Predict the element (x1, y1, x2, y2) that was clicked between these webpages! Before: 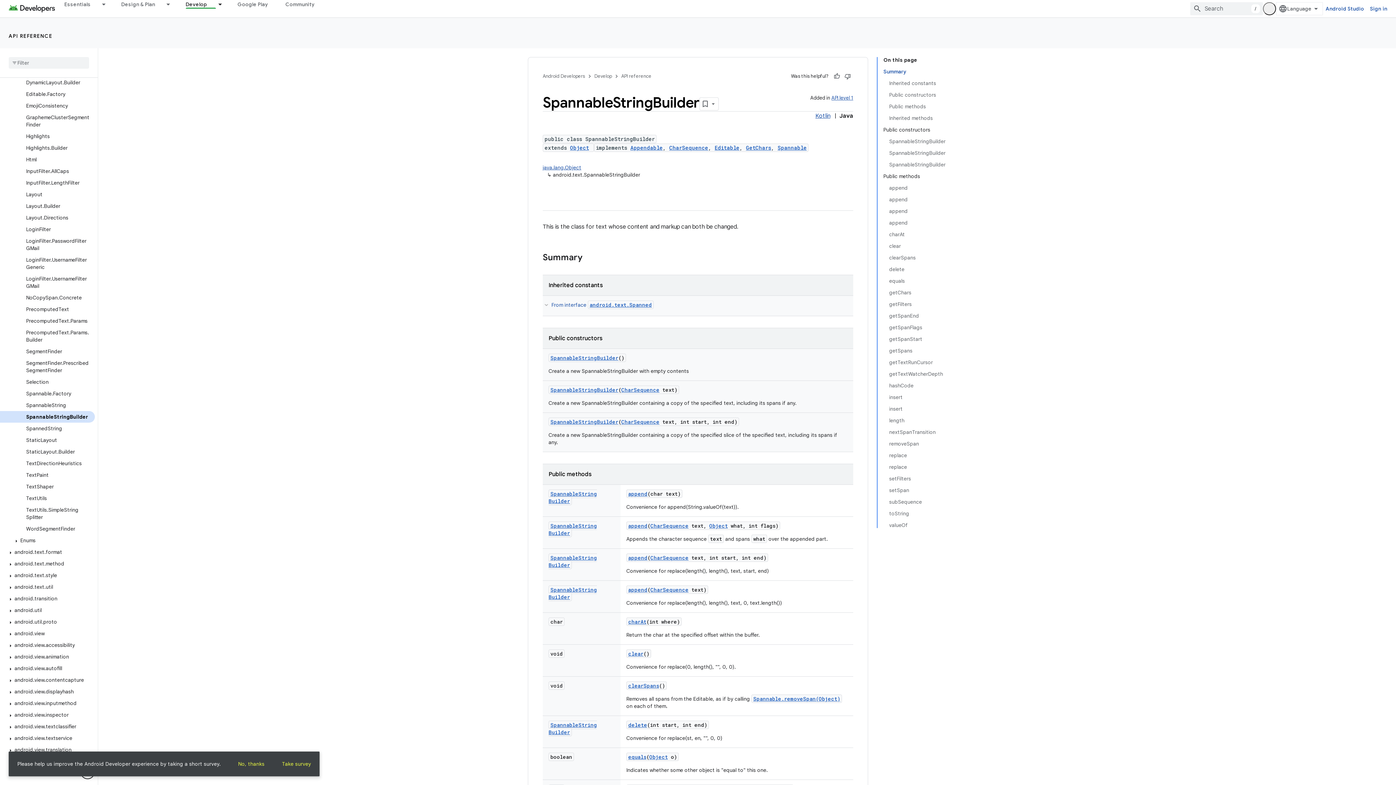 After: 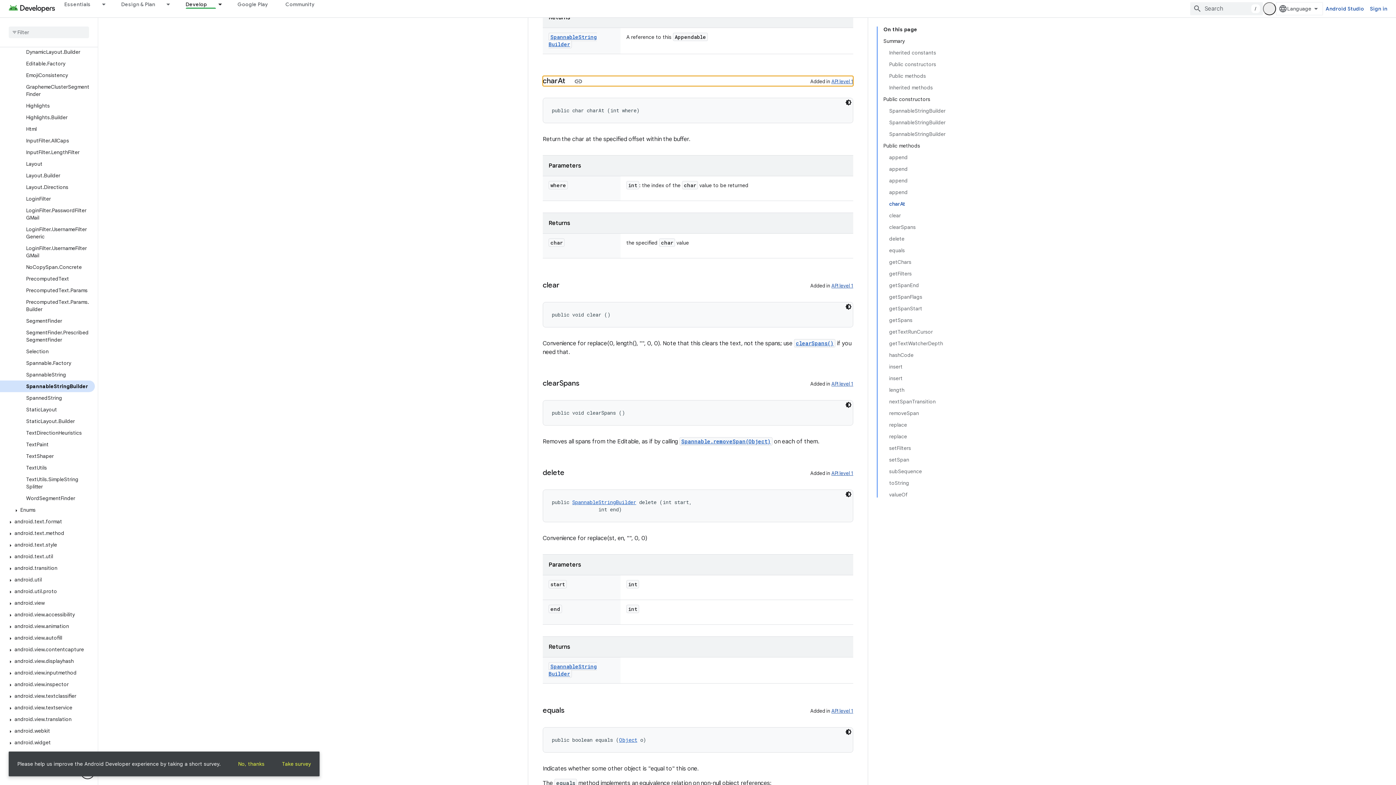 Action: label: charAt bbox: (633, 618, 652, 625)